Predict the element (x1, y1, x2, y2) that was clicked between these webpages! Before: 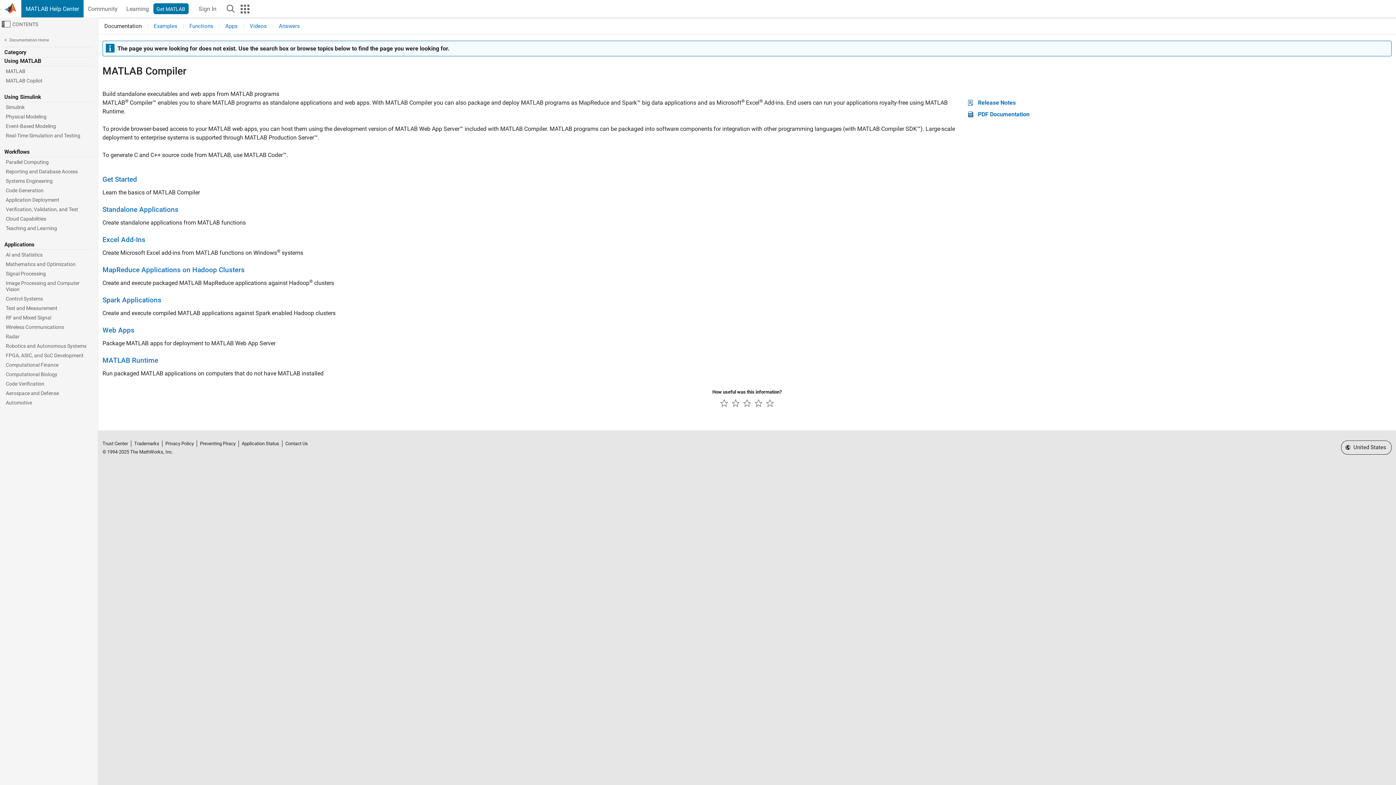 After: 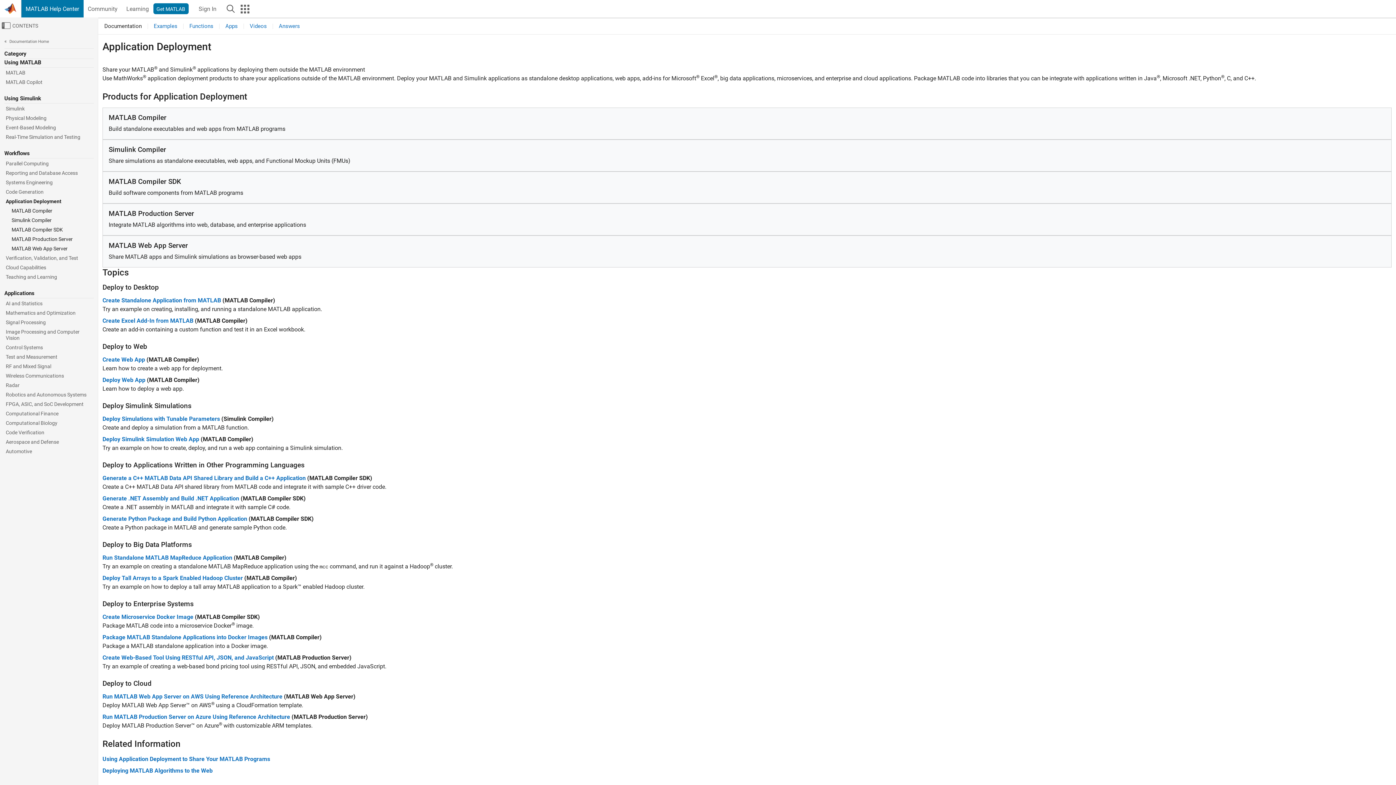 Action: label: Application Deployment bbox: (4, 195, 93, 204)